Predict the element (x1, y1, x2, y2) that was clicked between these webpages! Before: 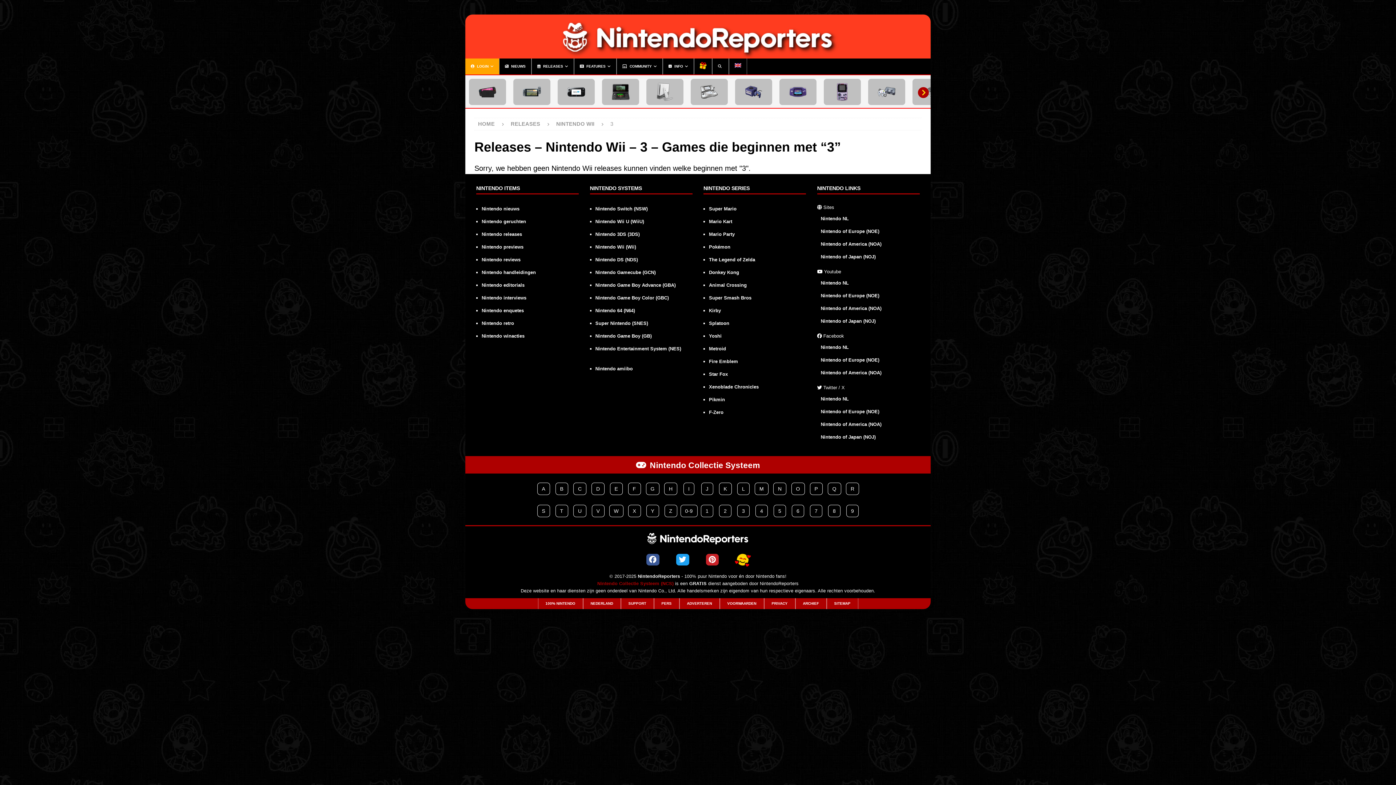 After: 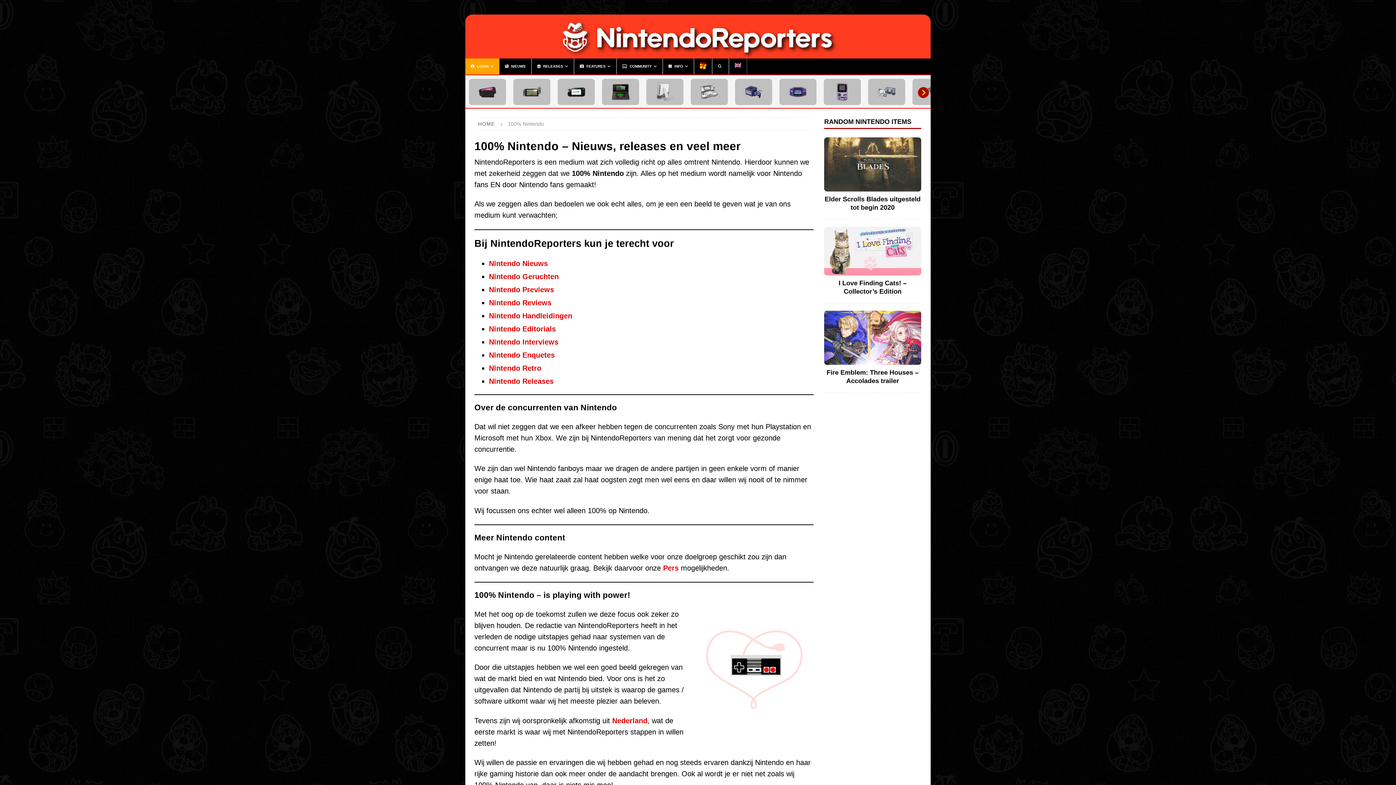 Action: bbox: (538, 598, 583, 609) label: 100% NINTENDO